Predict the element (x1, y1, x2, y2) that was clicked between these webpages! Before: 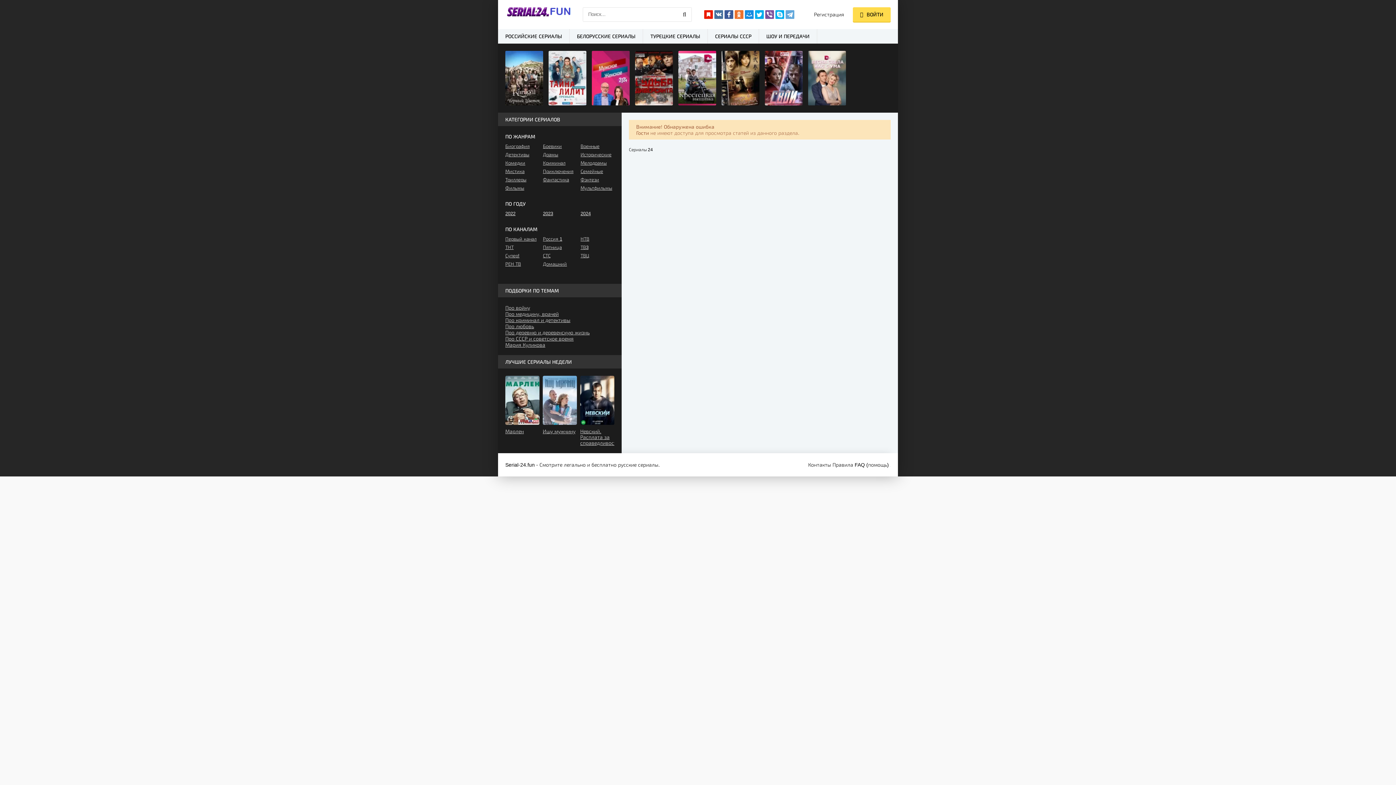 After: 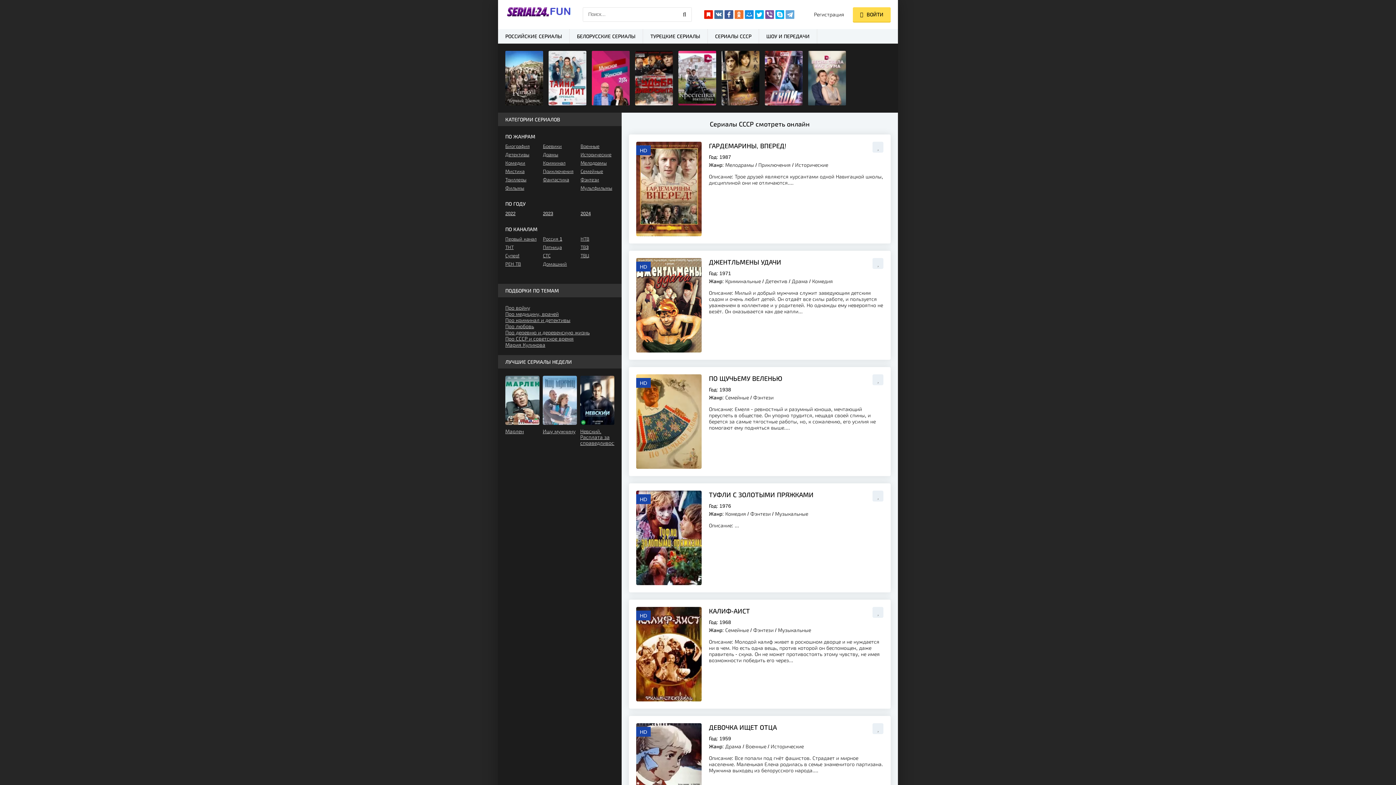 Action: label: СЕРИАЛЫ СССР bbox: (708, 29, 758, 43)